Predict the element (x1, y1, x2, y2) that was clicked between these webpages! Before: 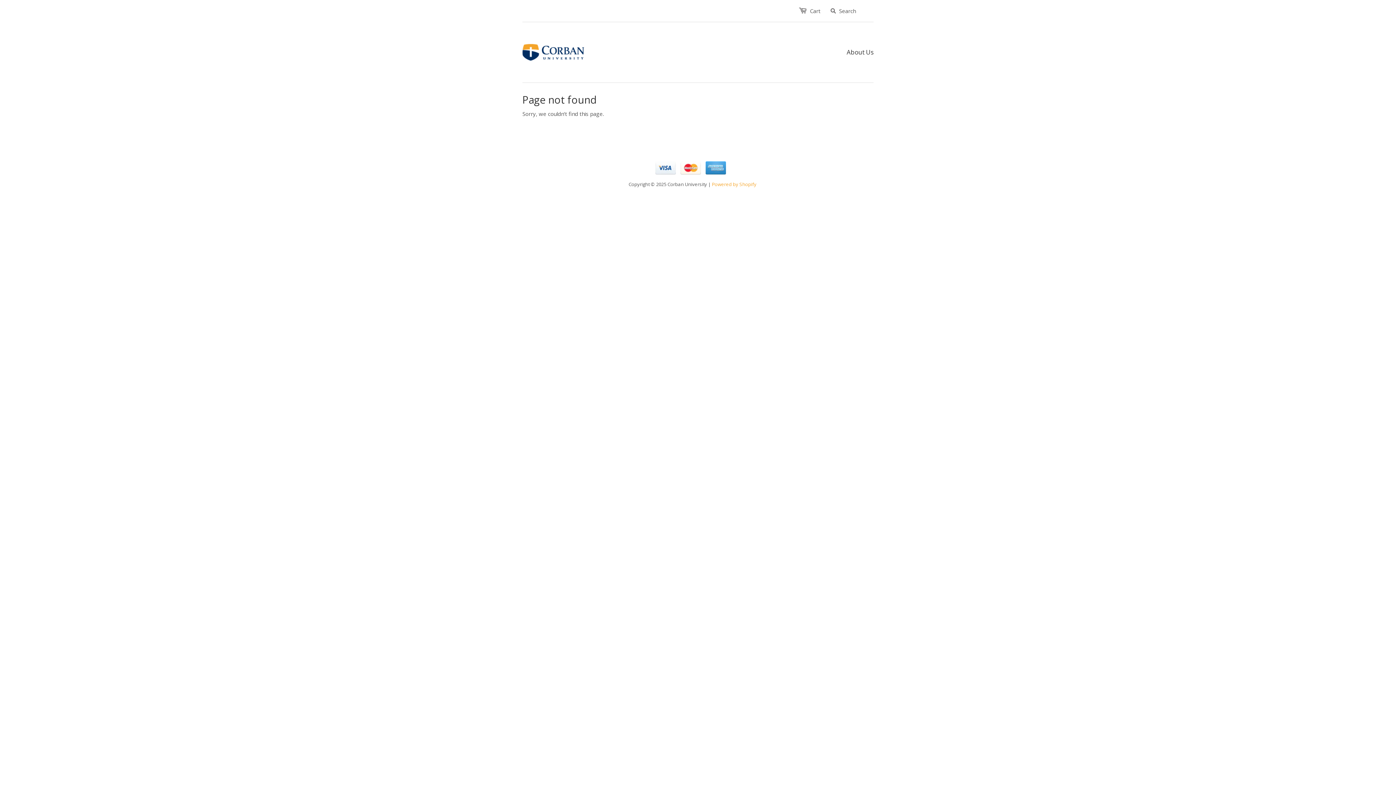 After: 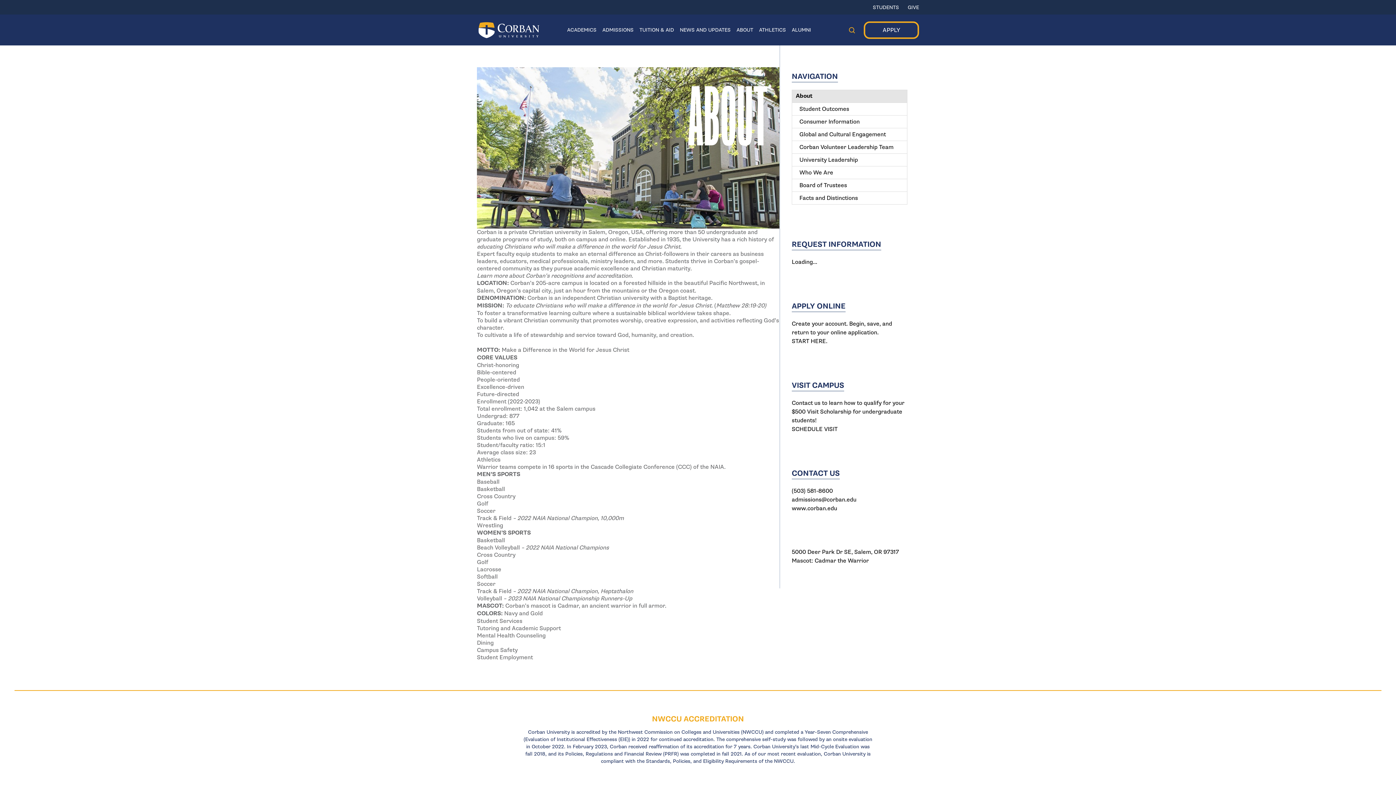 Action: bbox: (846, 39, 873, 65) label: About Us